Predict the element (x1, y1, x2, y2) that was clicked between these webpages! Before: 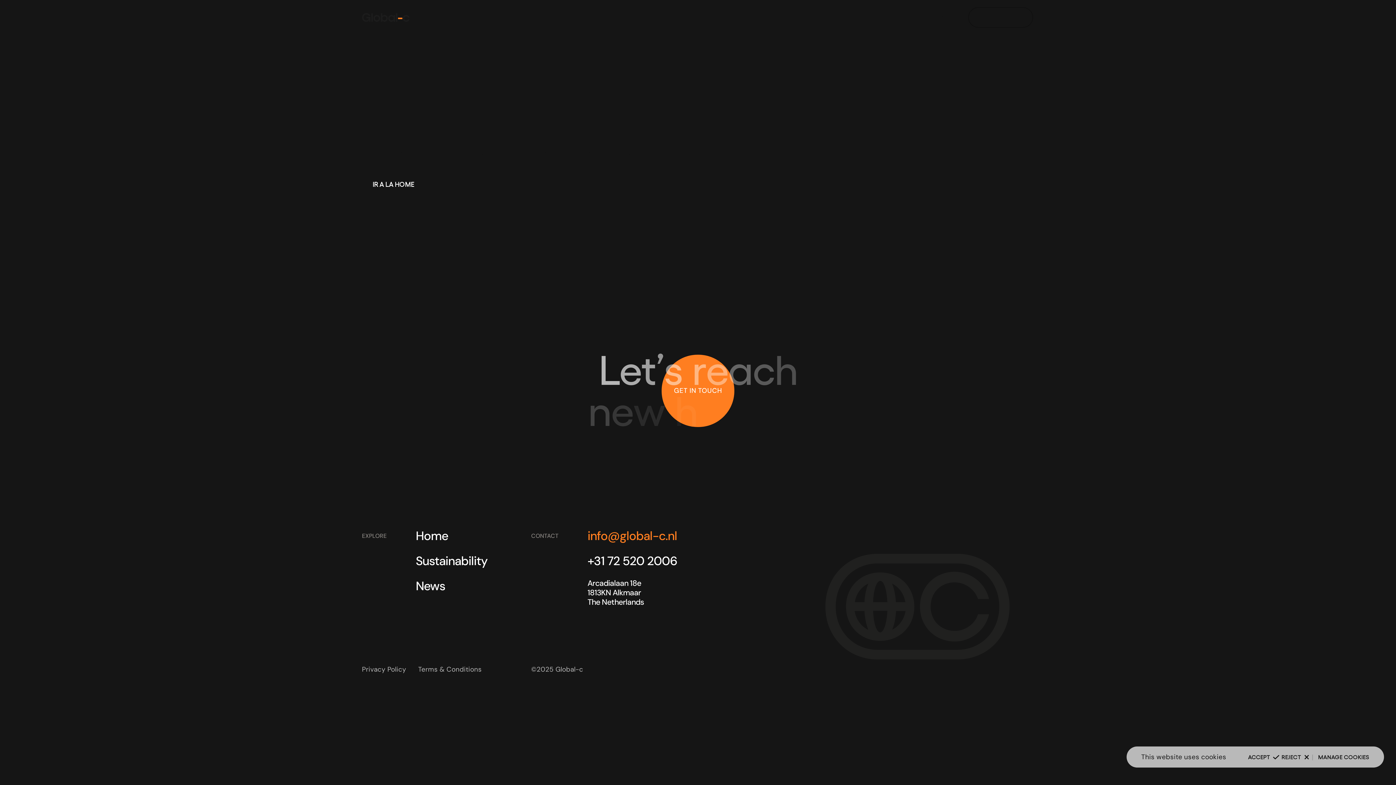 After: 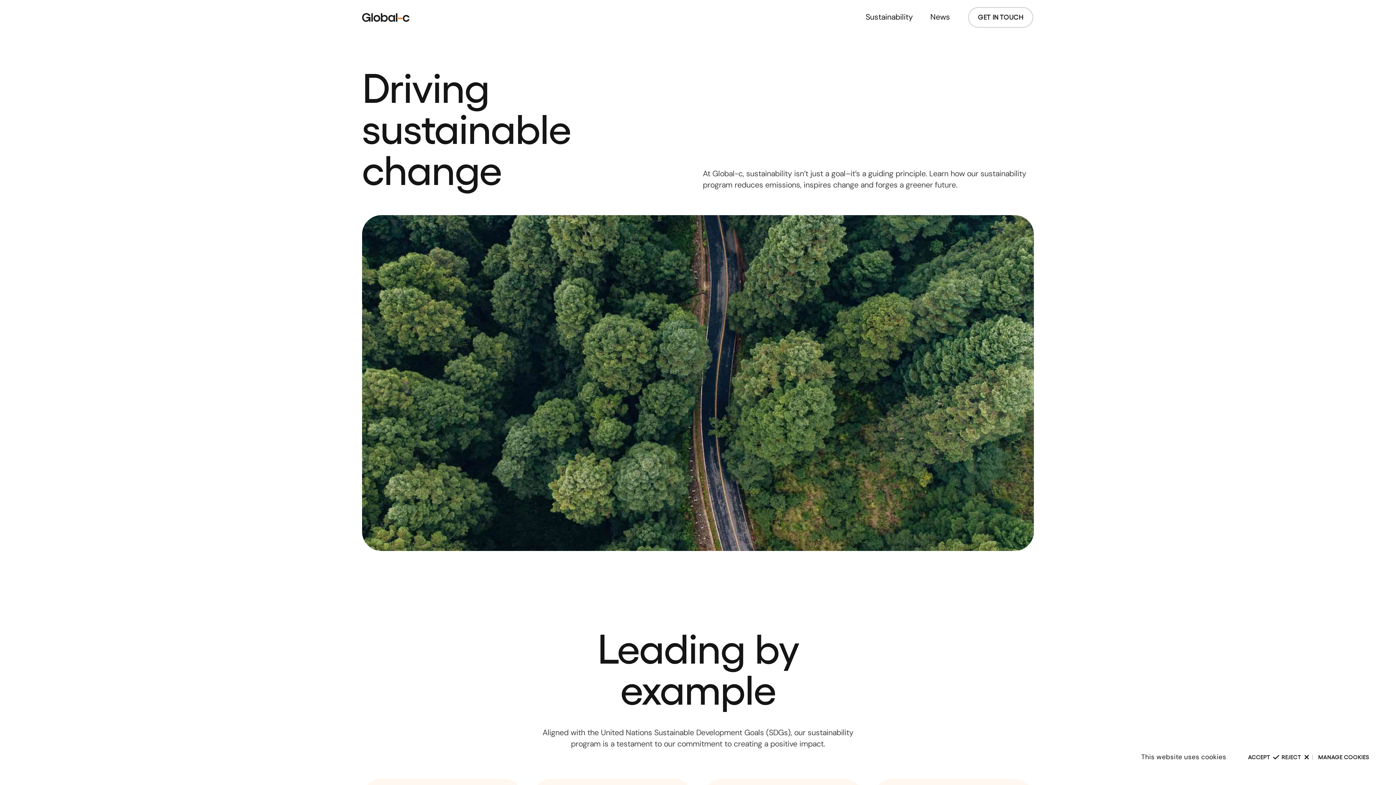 Action: bbox: (415, 553, 487, 569) label: Sustainability